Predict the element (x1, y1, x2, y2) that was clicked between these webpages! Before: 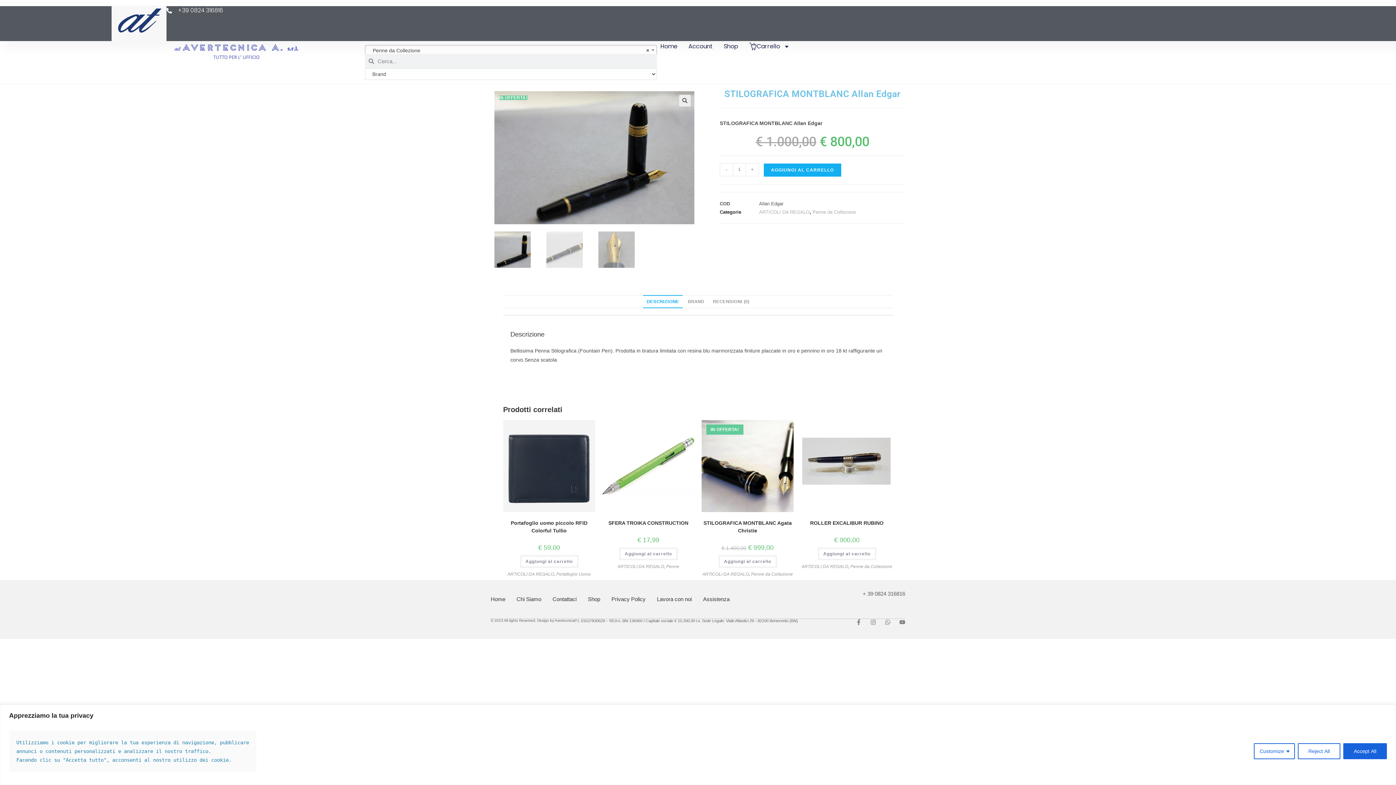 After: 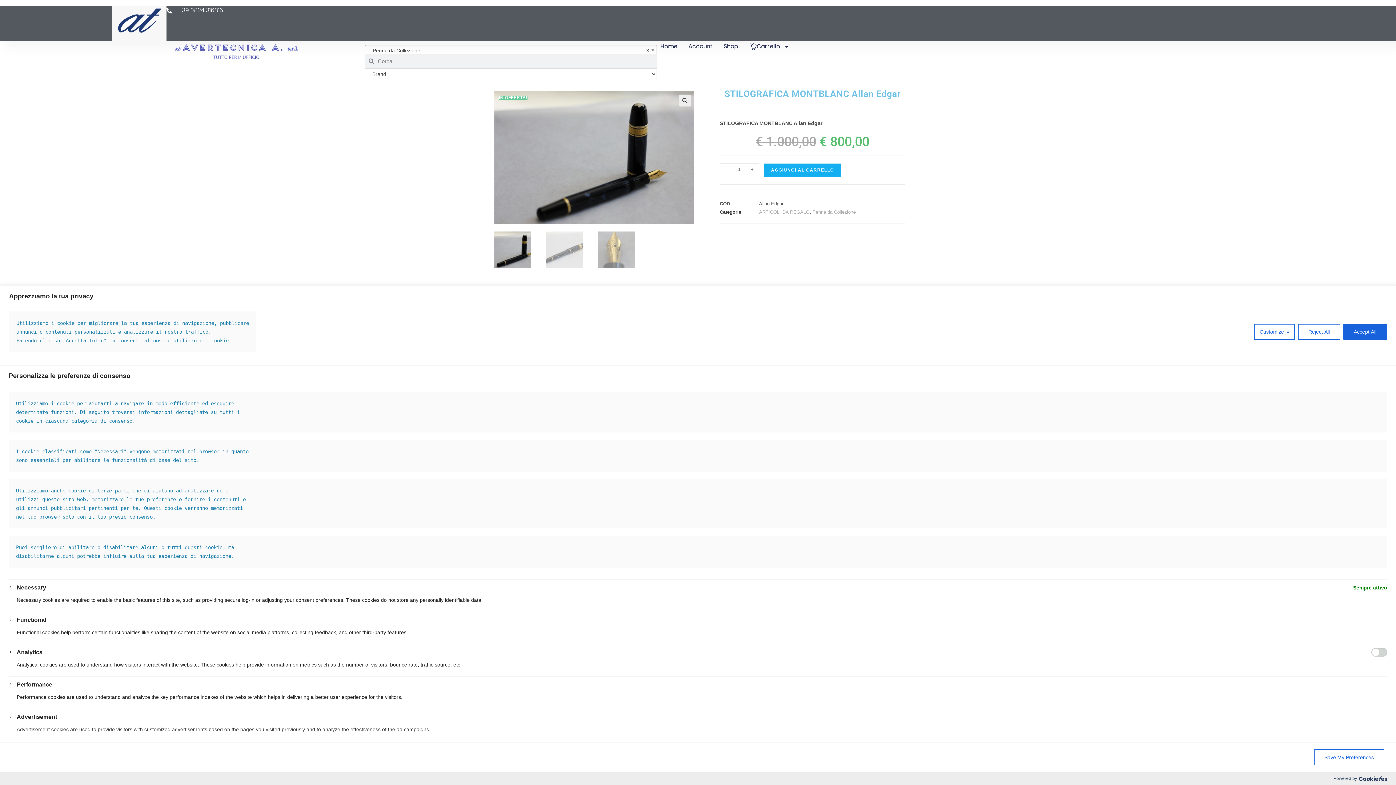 Action: bbox: (1254, 743, 1295, 759) label: Customize